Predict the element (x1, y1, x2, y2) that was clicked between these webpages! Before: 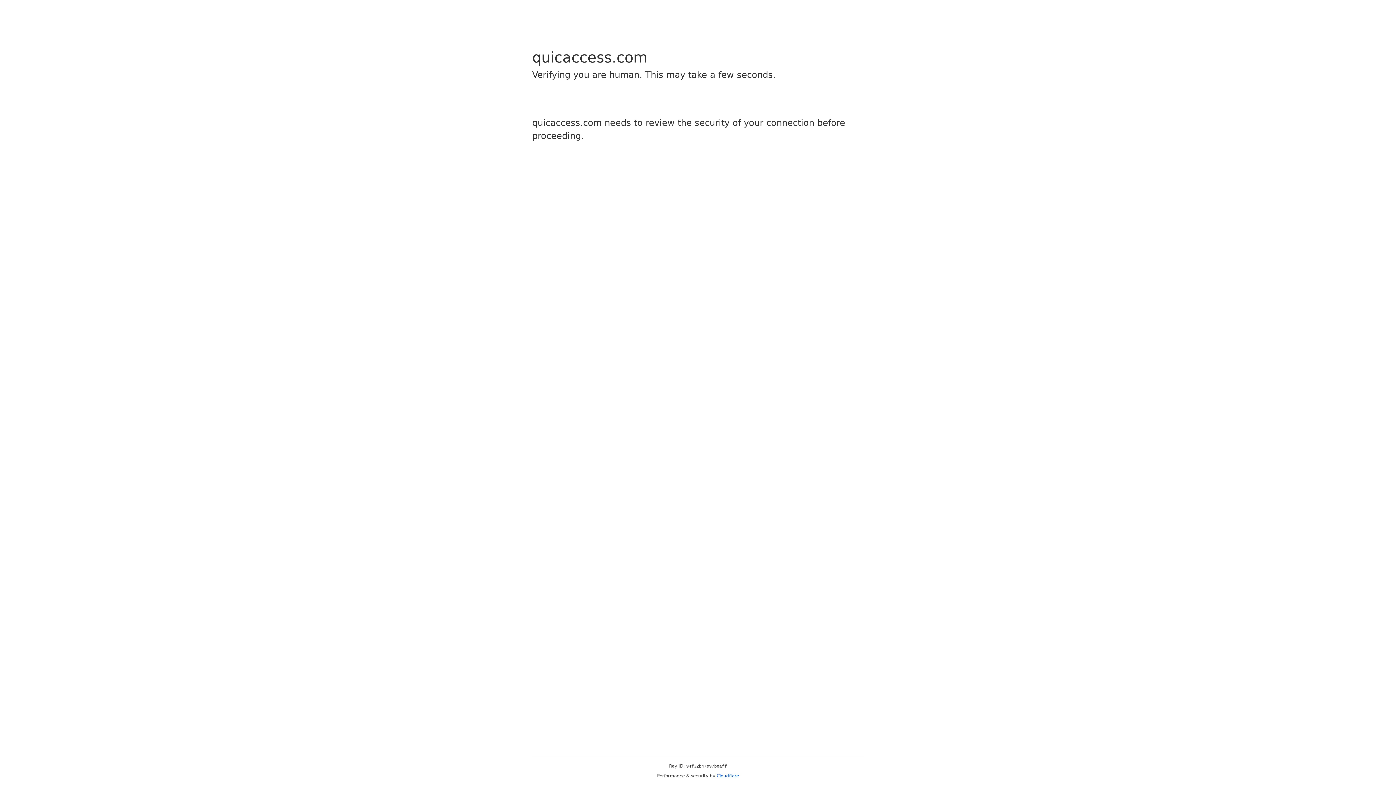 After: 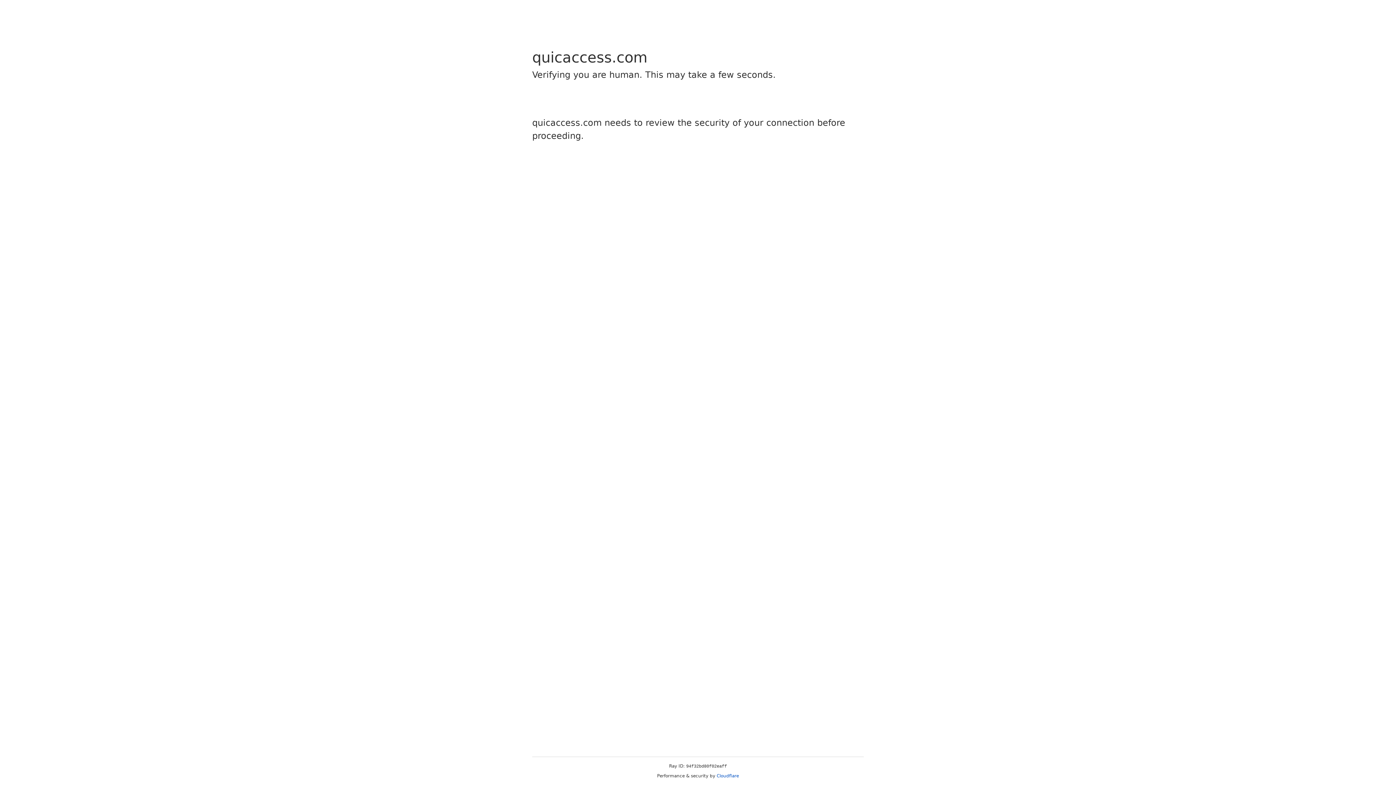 Action: label: Cloudflare bbox: (716, 773, 739, 778)